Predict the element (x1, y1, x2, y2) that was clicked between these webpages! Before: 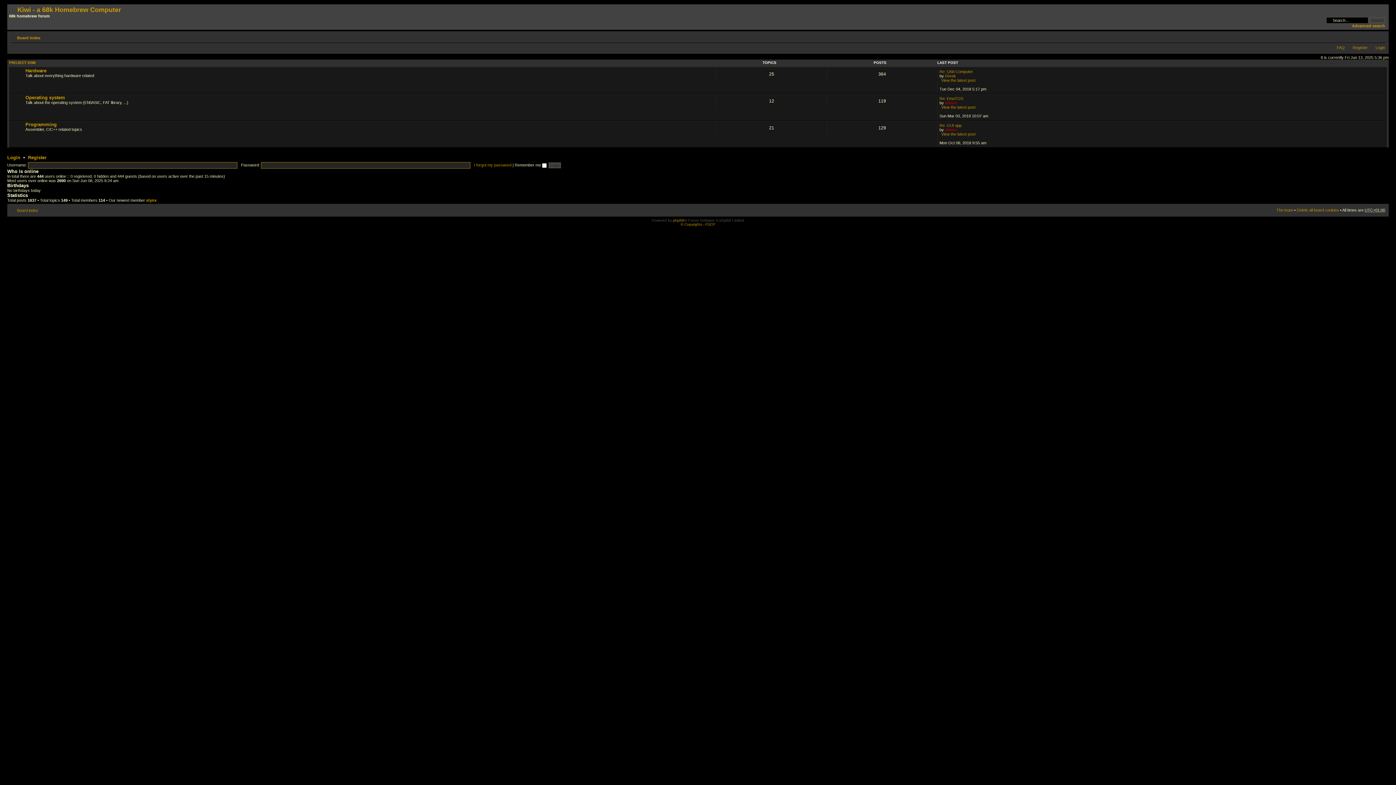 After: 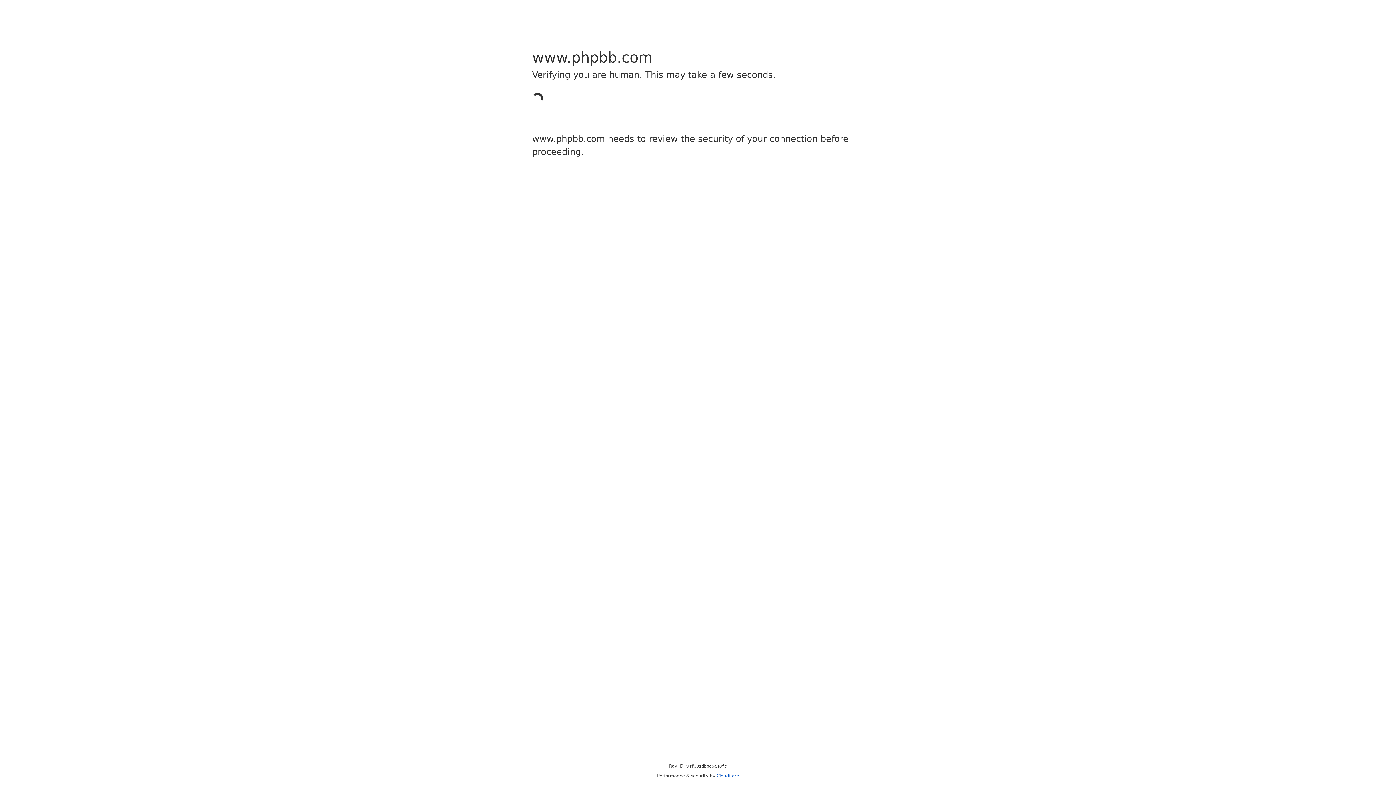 Action: bbox: (673, 218, 684, 222) label: phpBB